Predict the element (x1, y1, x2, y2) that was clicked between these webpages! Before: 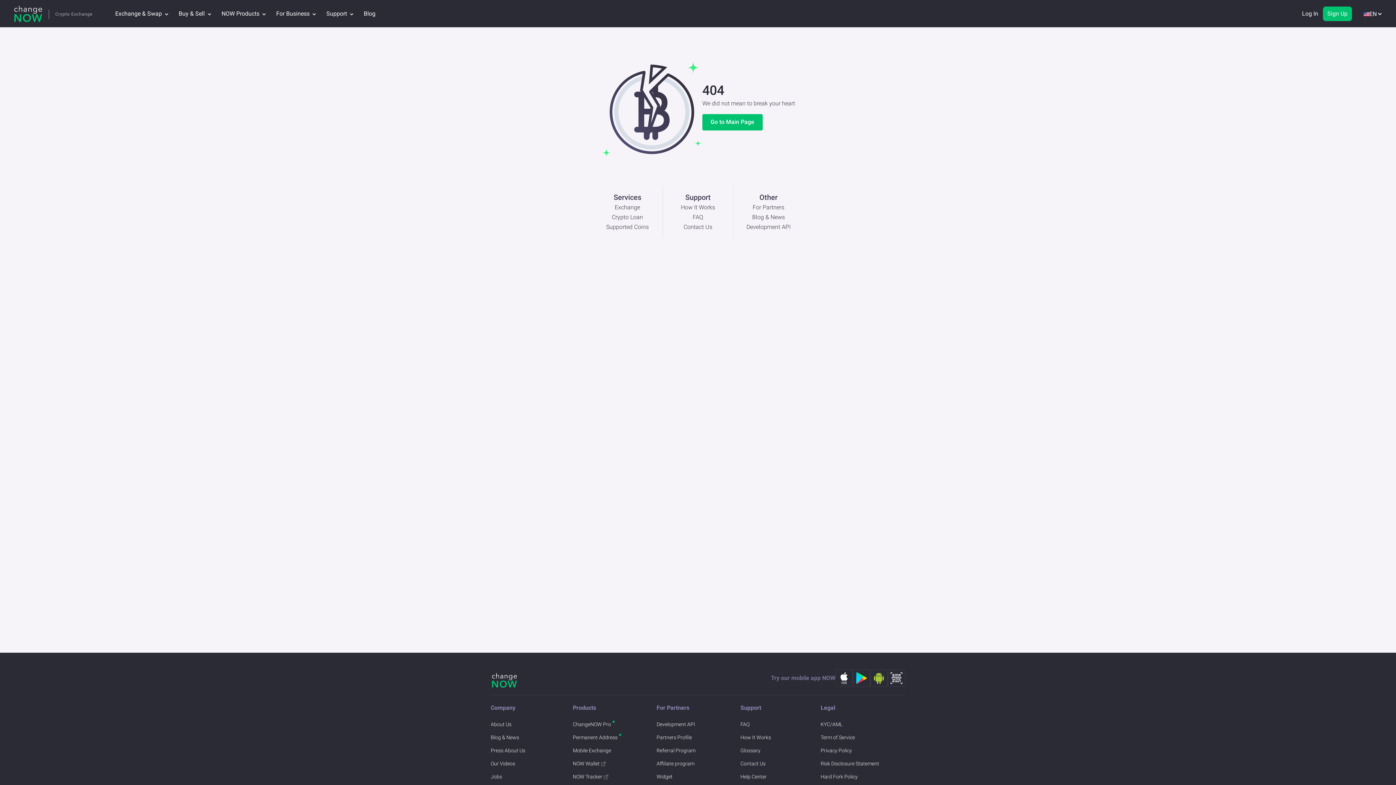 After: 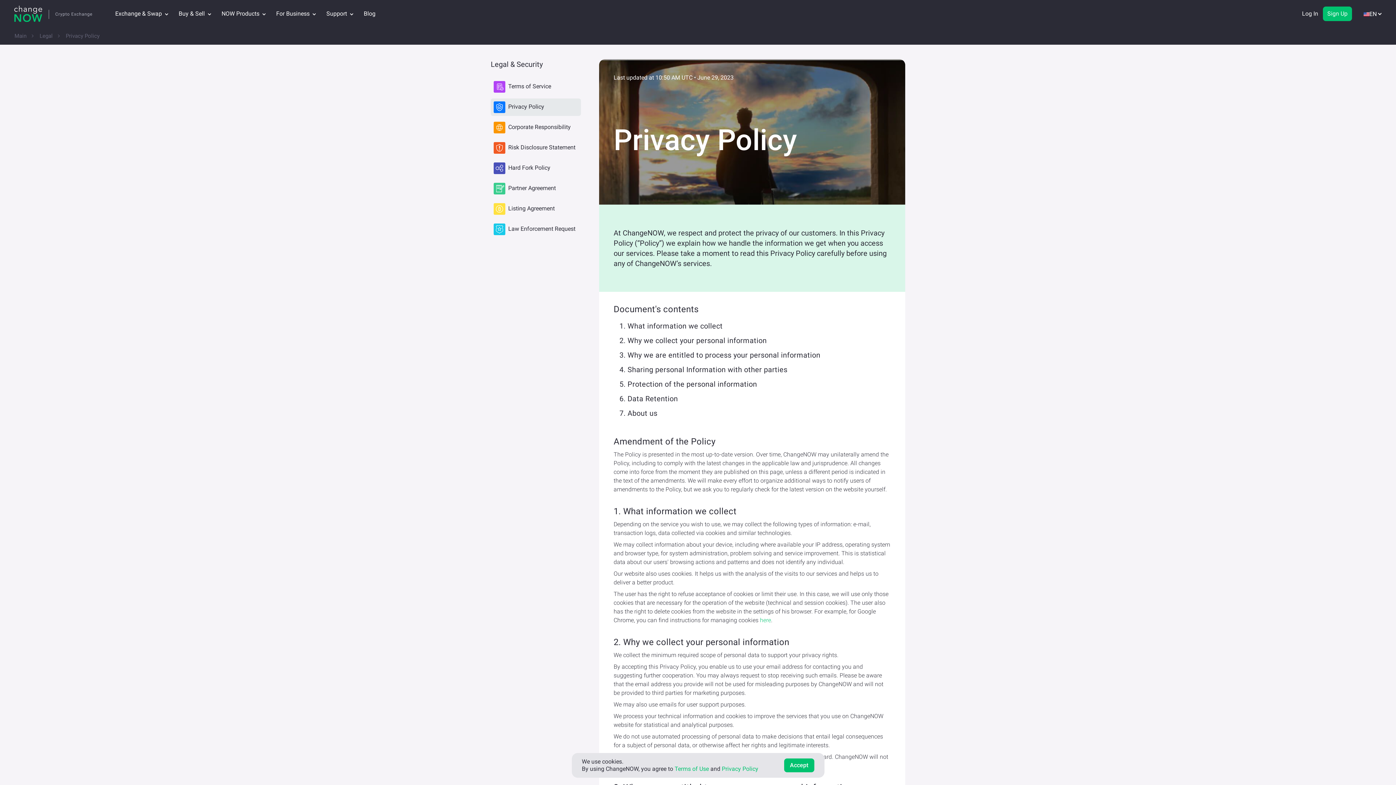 Action: bbox: (820, 747, 852, 754) label: Privacy Policy